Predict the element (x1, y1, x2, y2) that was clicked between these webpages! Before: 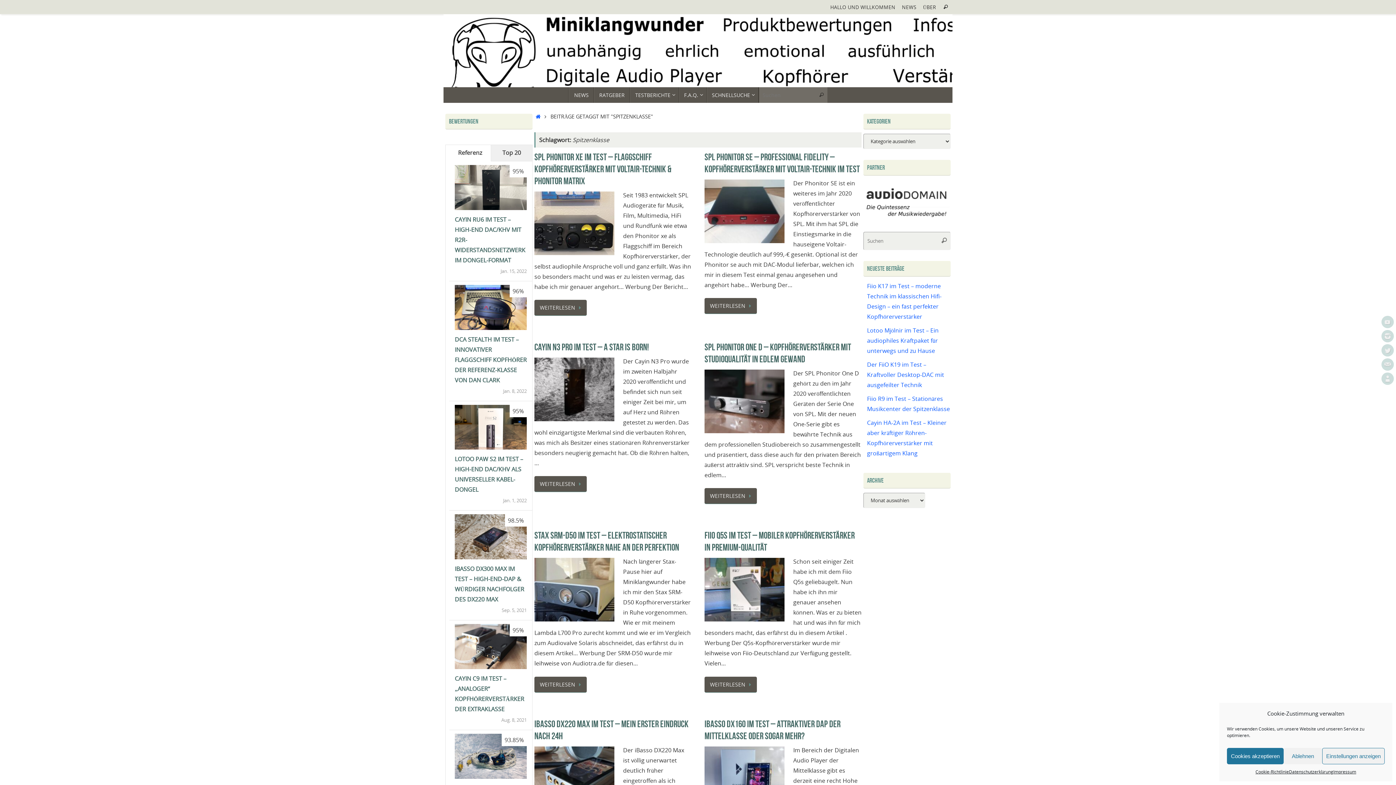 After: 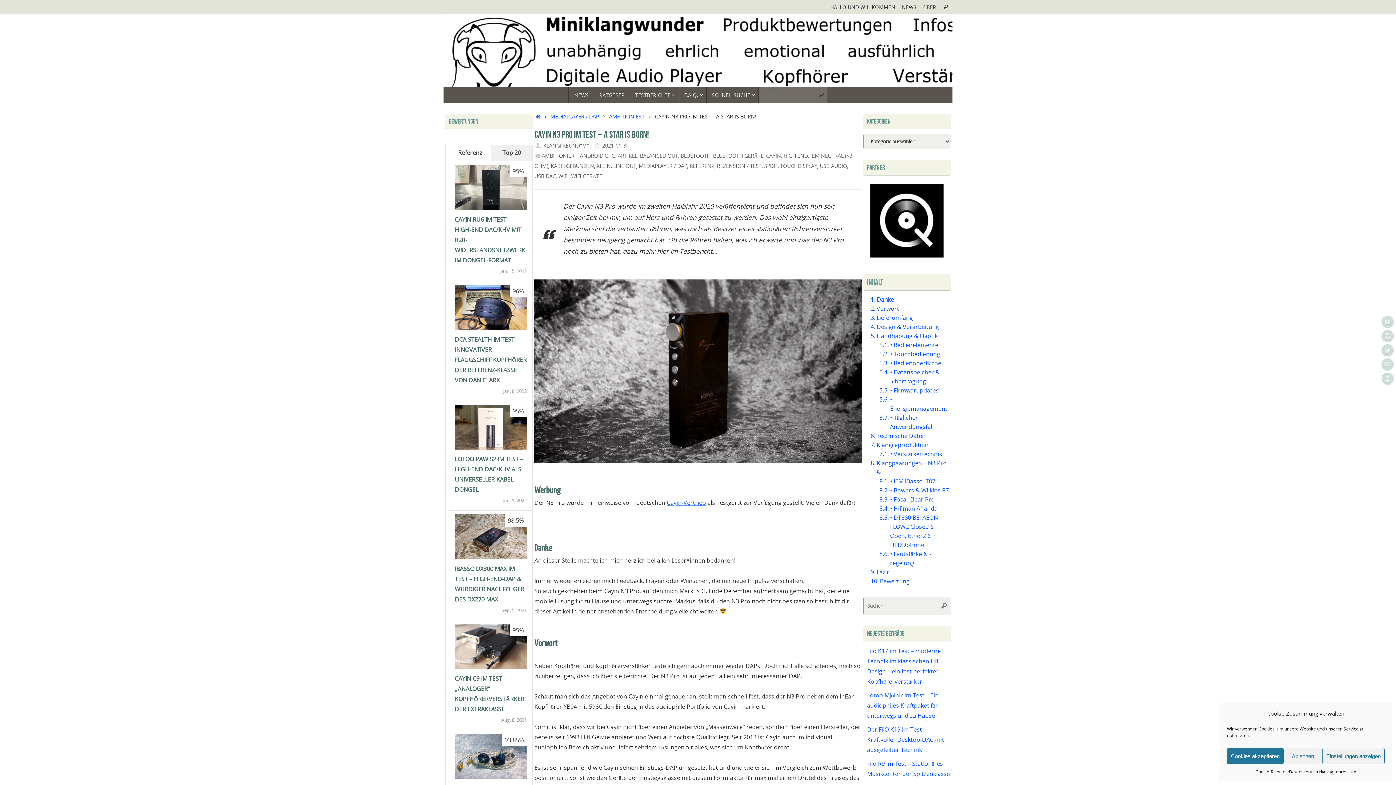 Action: label: WEITERLESEN bbox: (534, 476, 586, 492)